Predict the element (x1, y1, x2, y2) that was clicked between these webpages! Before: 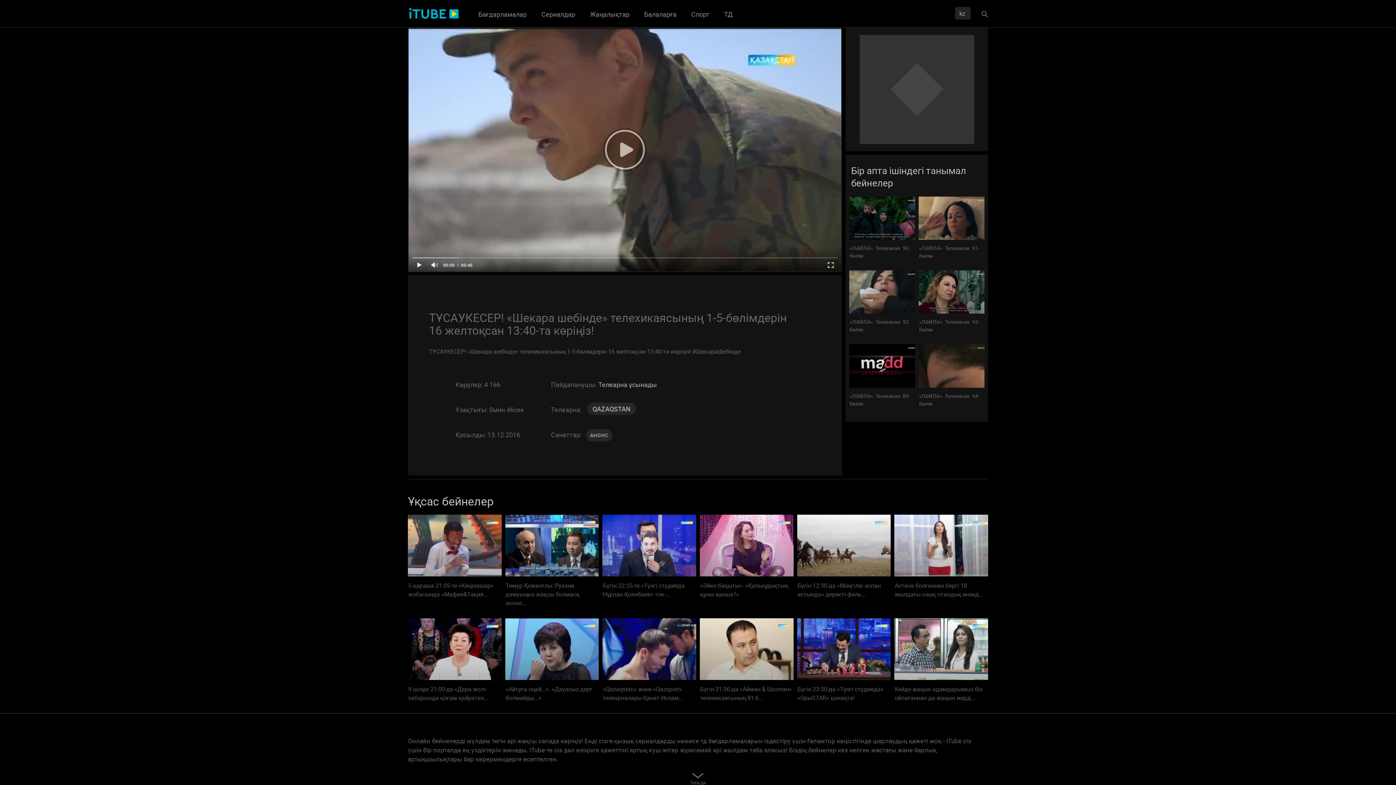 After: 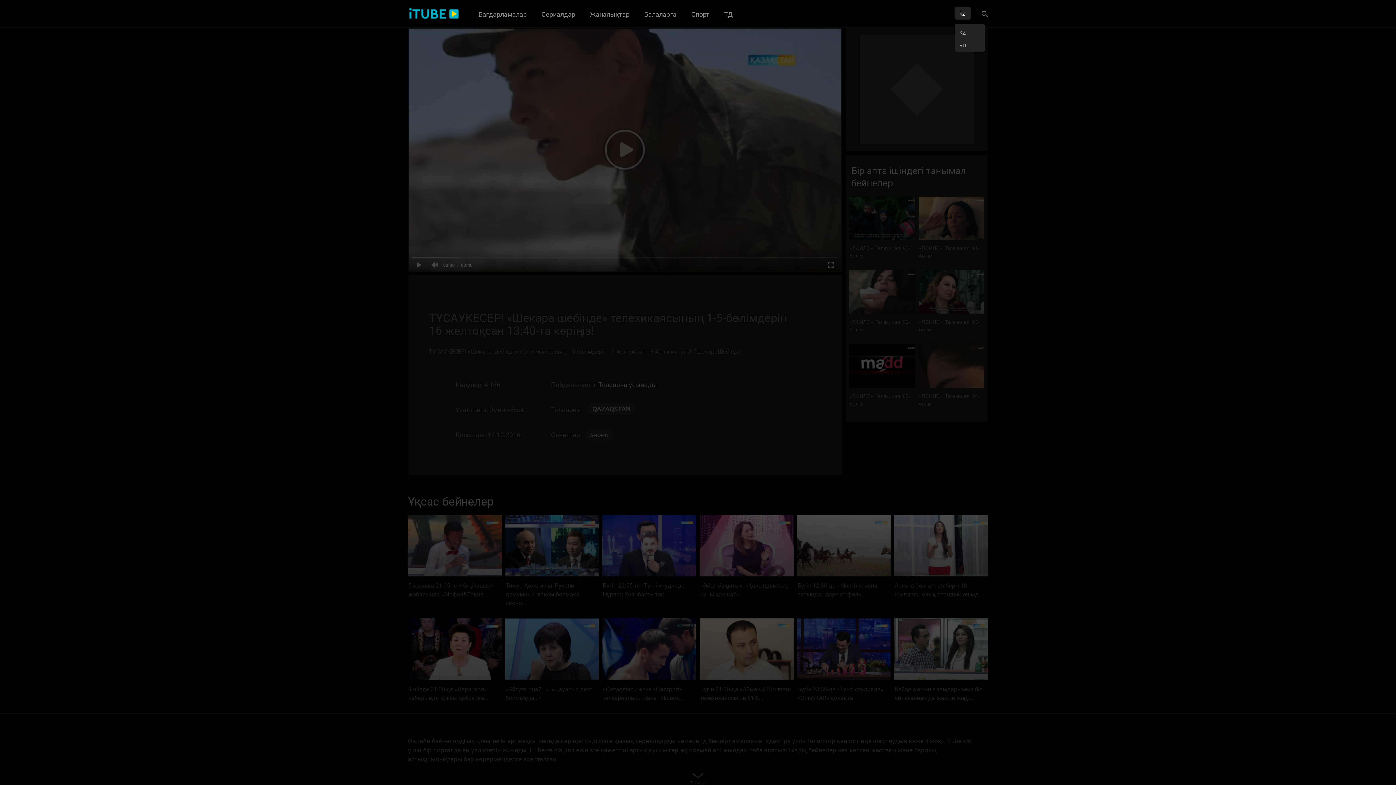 Action: label: kz bbox: (955, 6, 970, 19)